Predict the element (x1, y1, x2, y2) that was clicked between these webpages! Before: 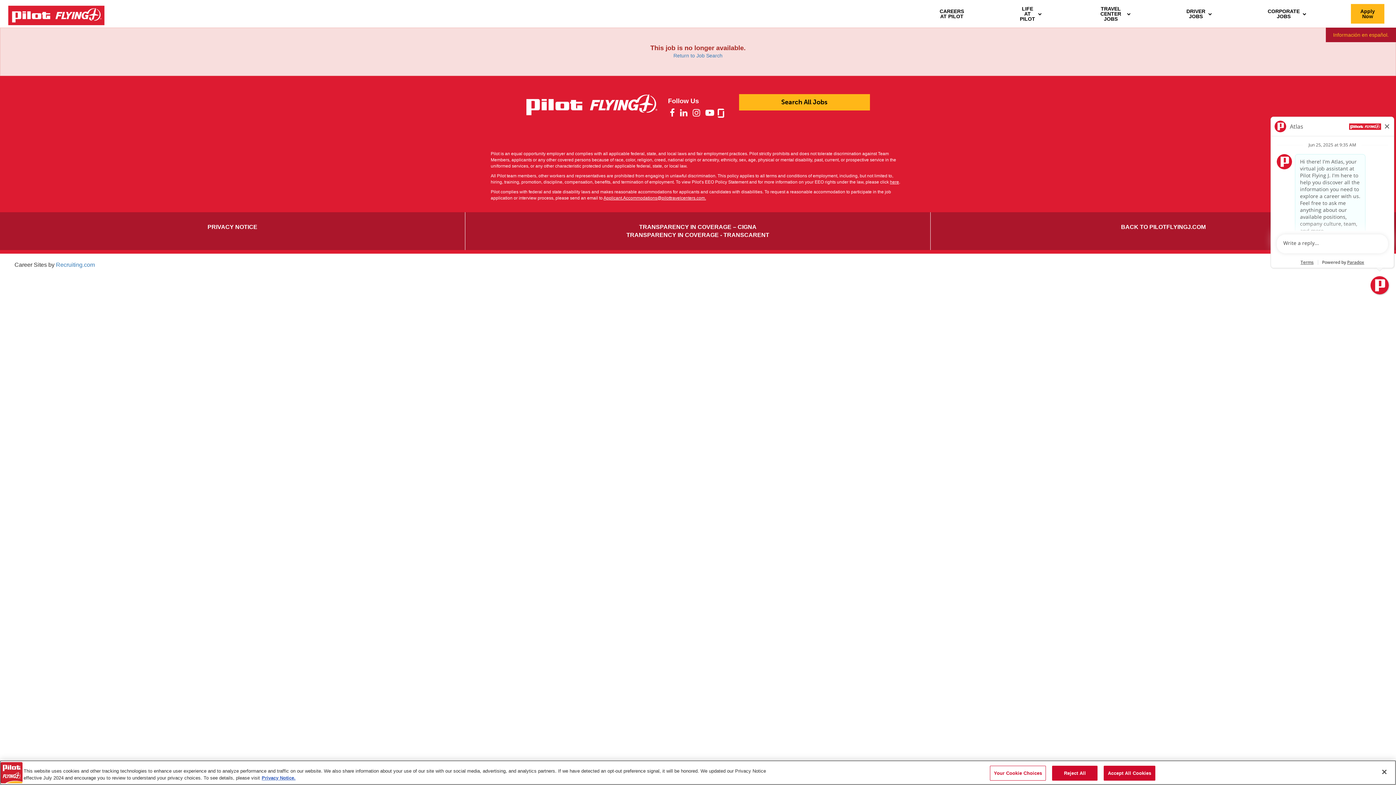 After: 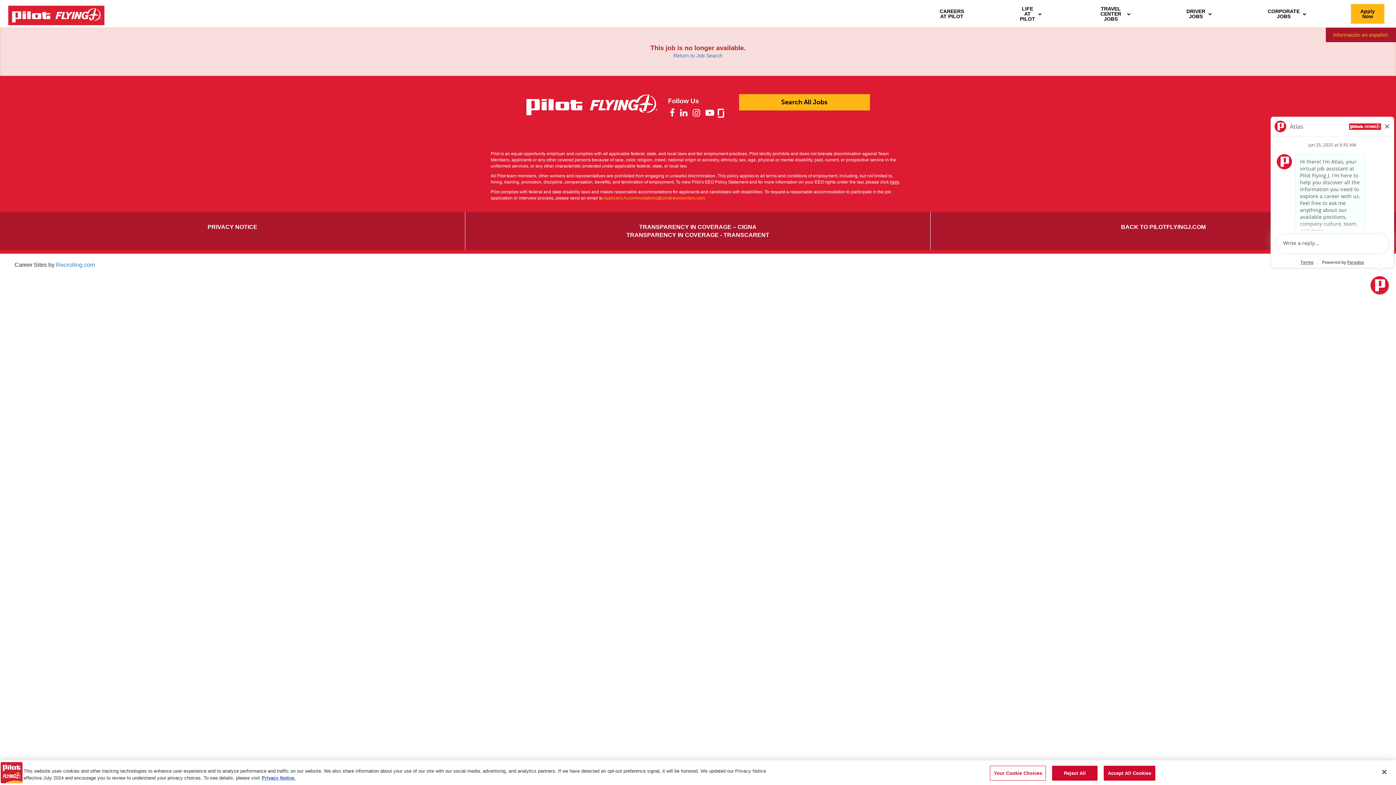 Action: bbox: (603, 195, 706, 200) label: Send an email to Applicant Accommodations at Pilot Travel Centers (Opens in a new tab)